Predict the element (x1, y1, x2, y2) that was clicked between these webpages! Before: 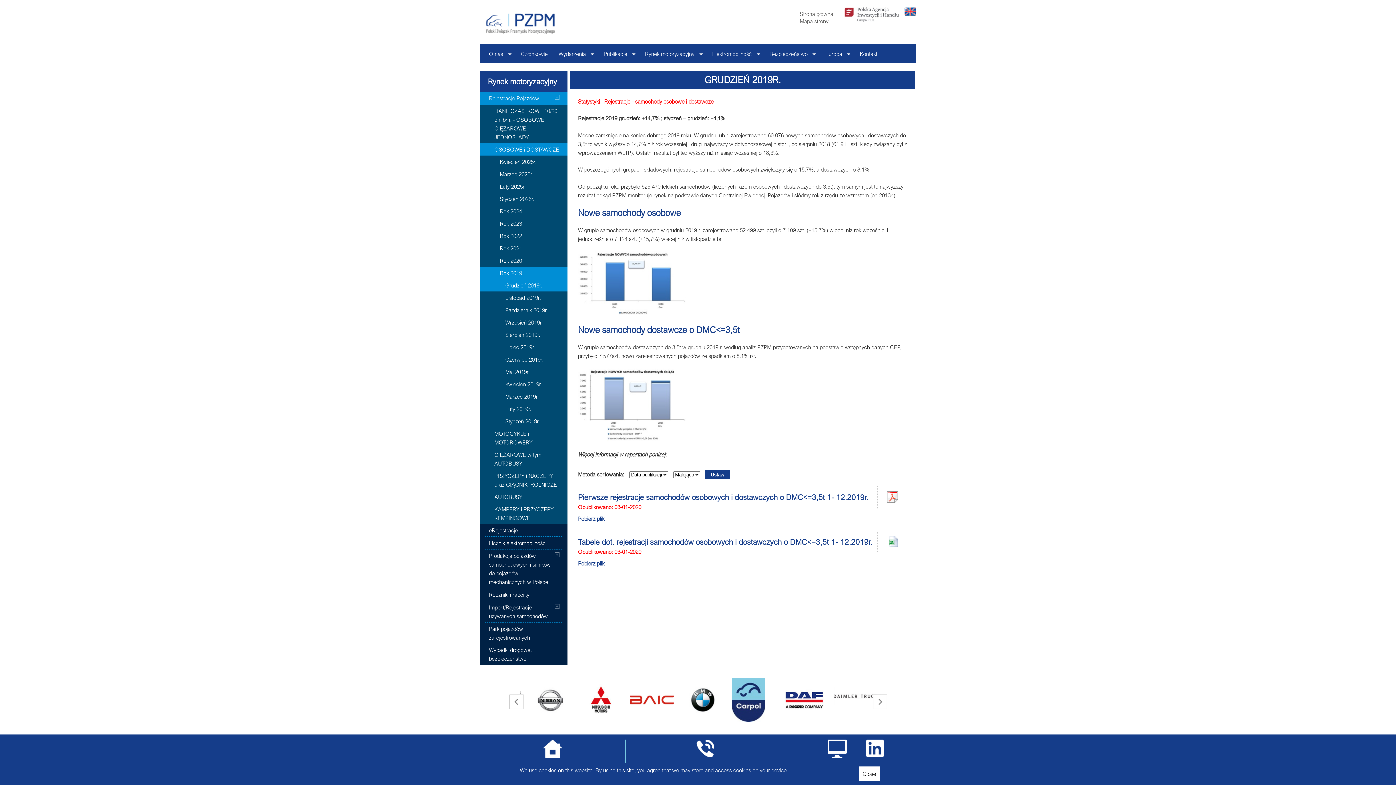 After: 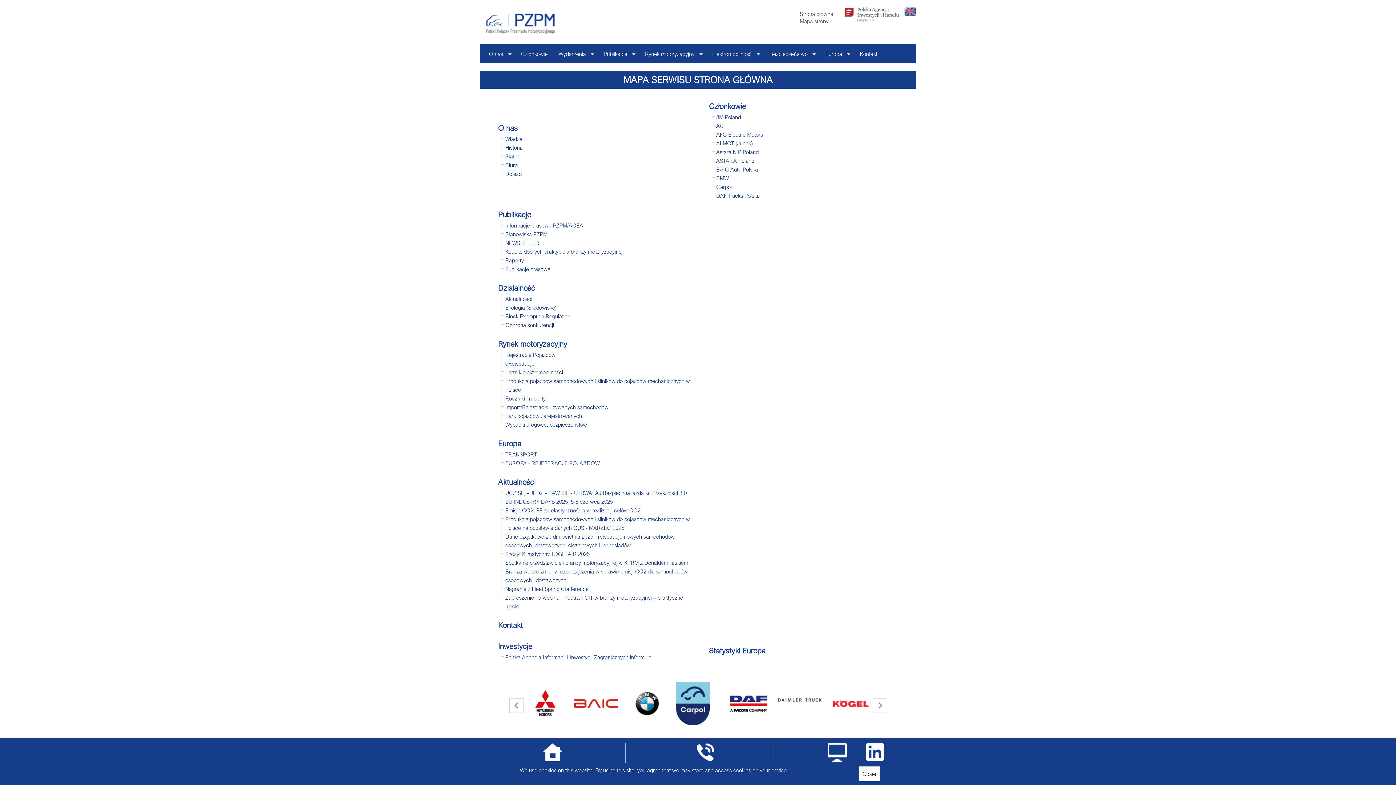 Action: label: Mapa strony bbox: (800, 17, 828, 24)